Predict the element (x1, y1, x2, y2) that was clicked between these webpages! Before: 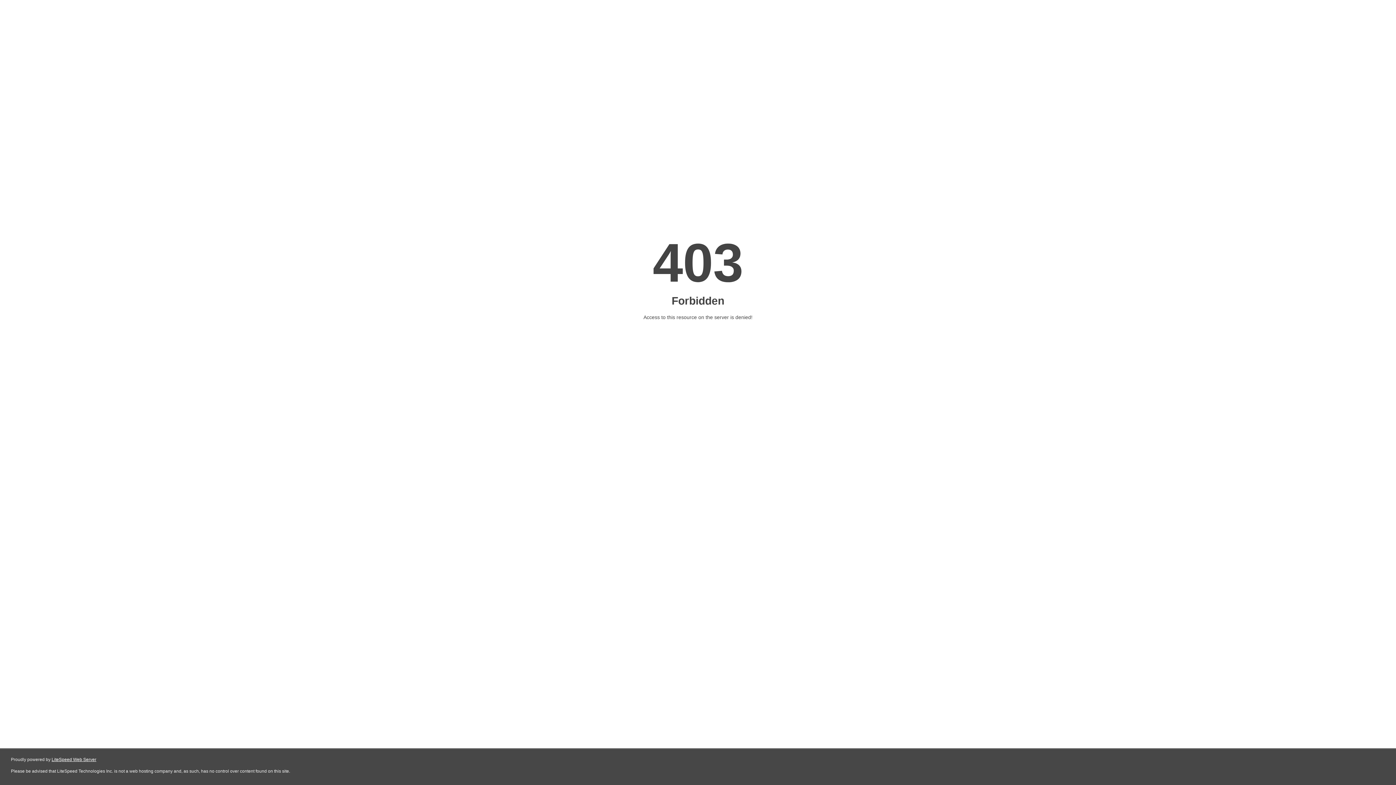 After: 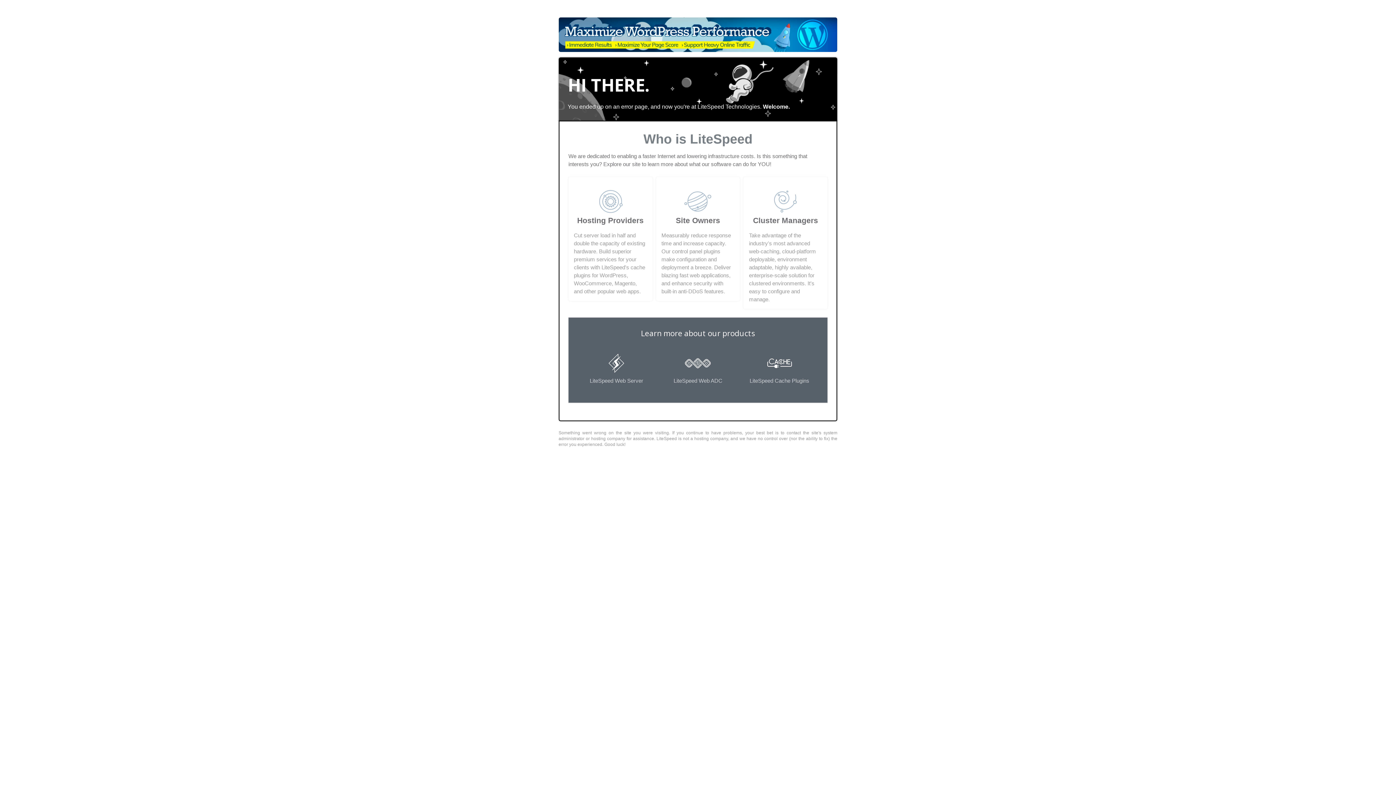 Action: bbox: (51, 757, 96, 762) label: LiteSpeed Web Server